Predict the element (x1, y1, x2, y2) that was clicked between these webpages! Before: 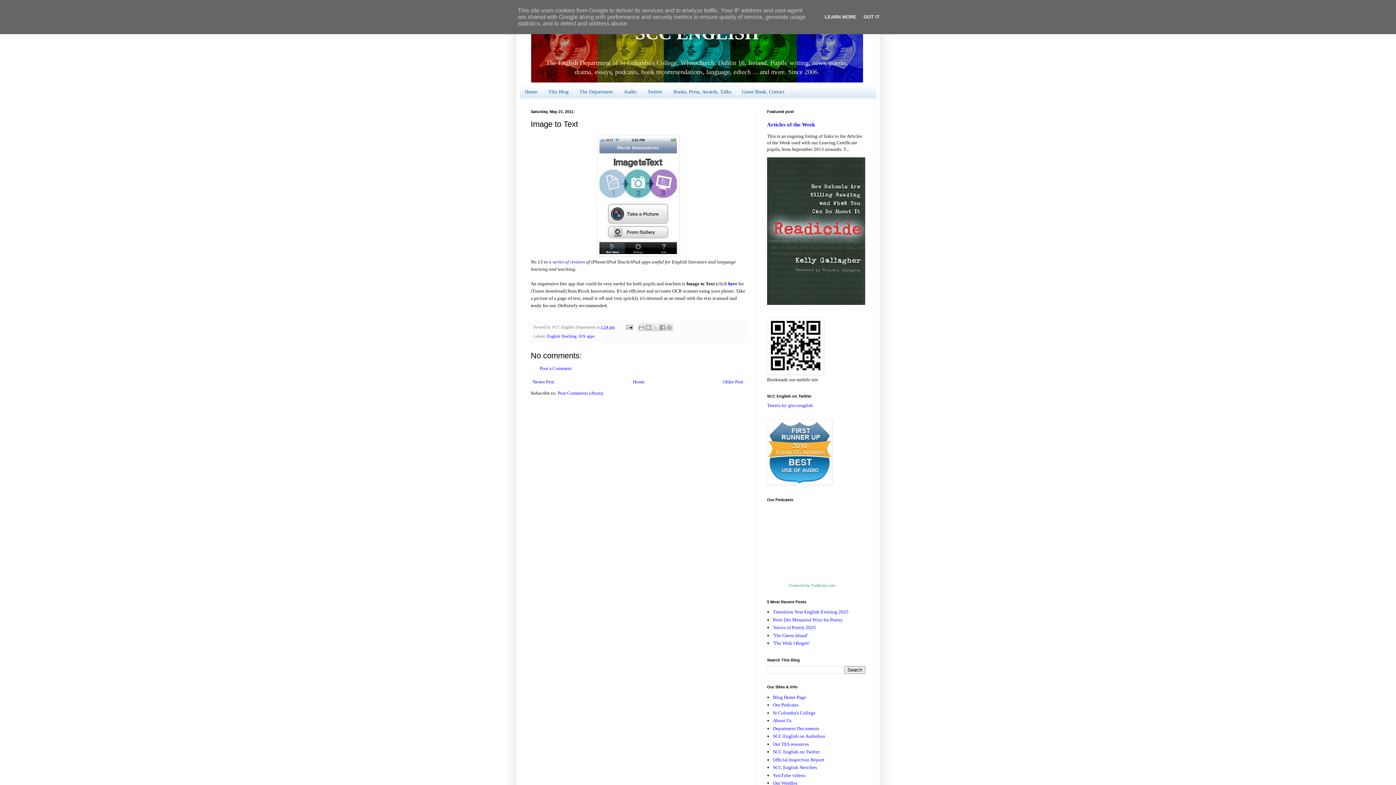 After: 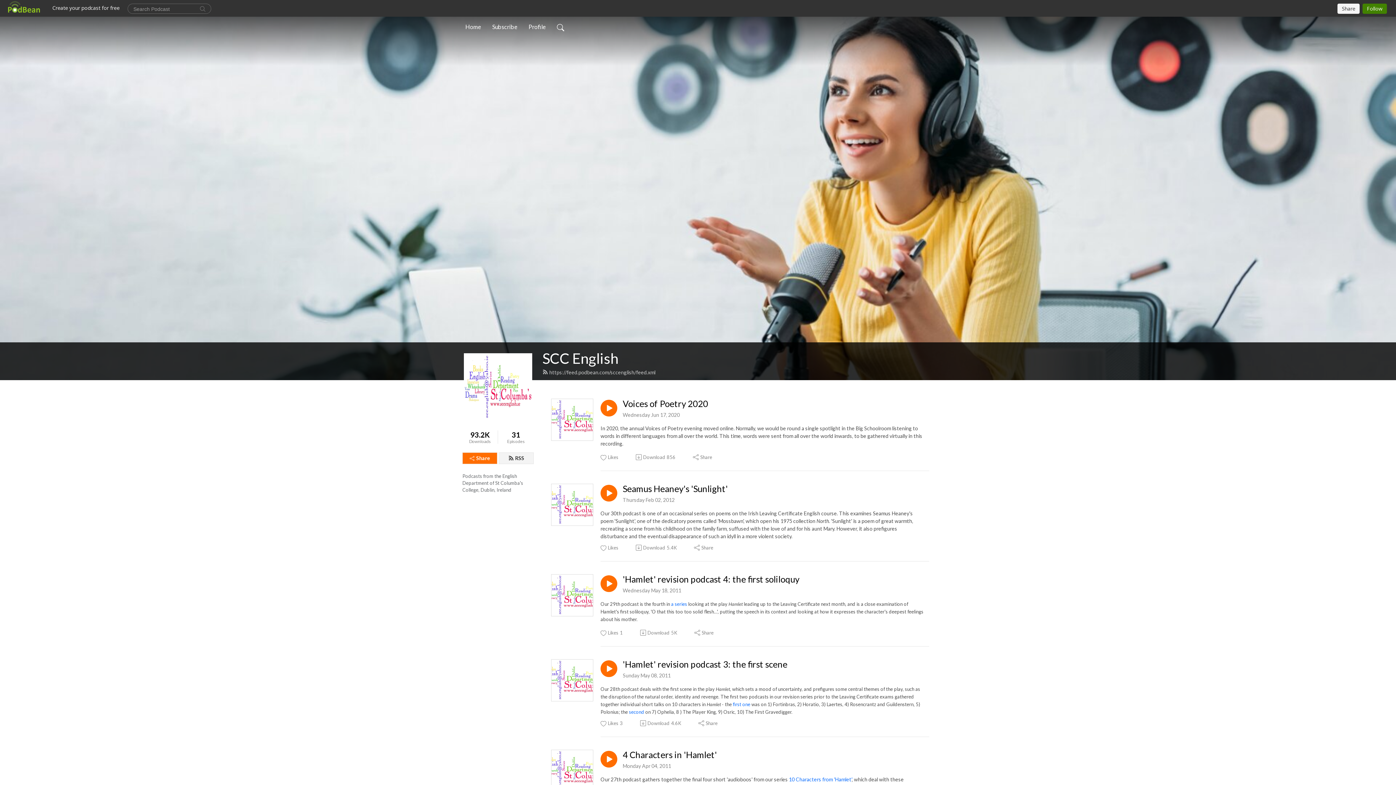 Action: bbox: (773, 702, 798, 708) label: Our Podcasts